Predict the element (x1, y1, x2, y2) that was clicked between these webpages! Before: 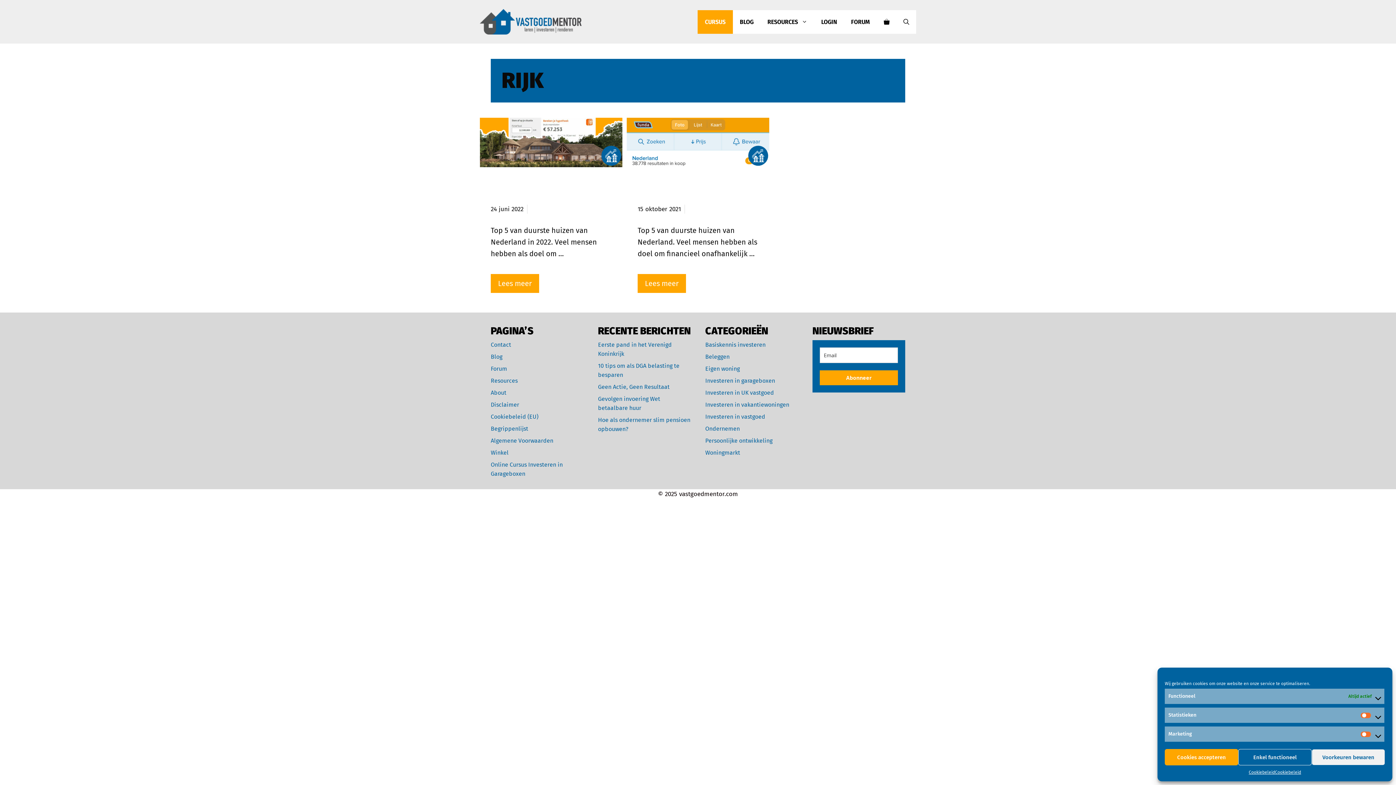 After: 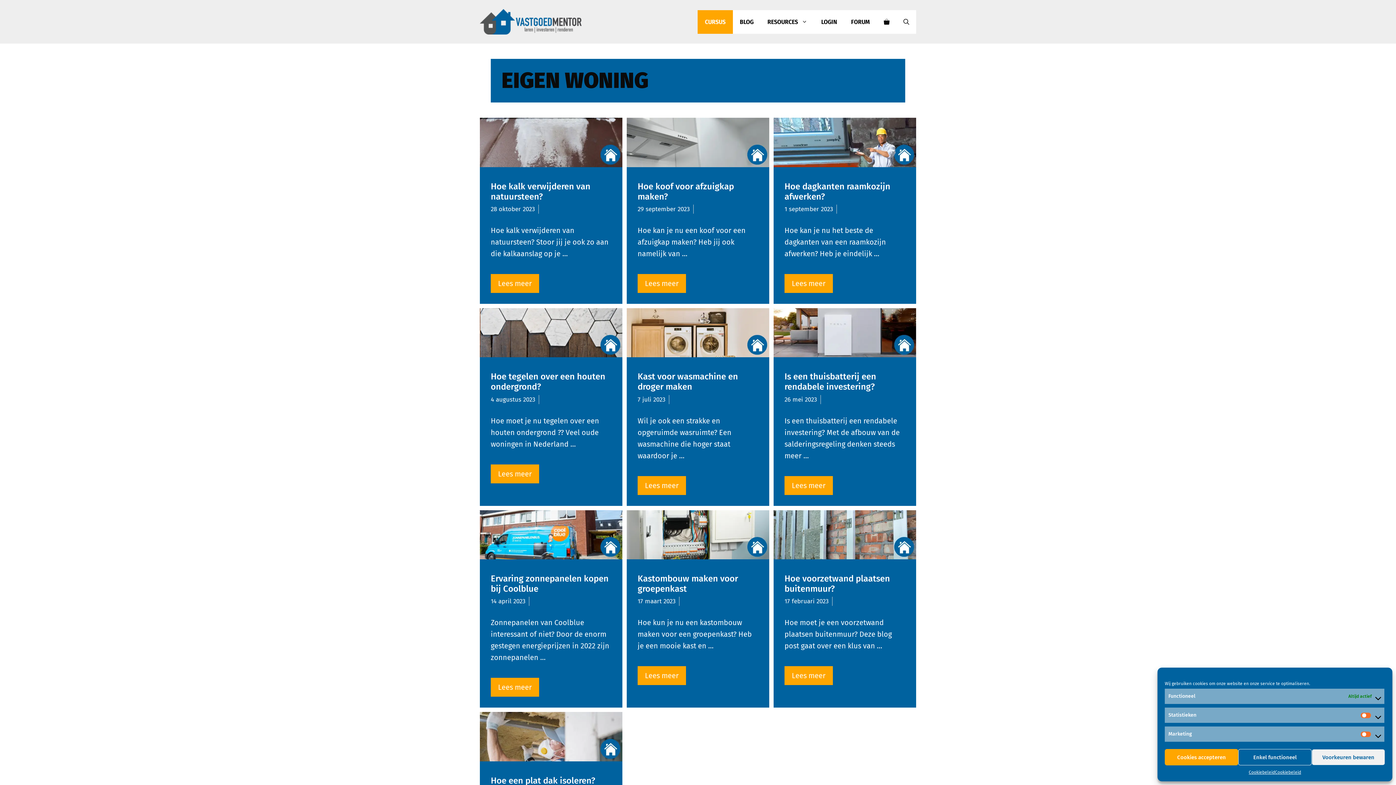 Action: bbox: (705, 365, 740, 372) label: Eigen woning